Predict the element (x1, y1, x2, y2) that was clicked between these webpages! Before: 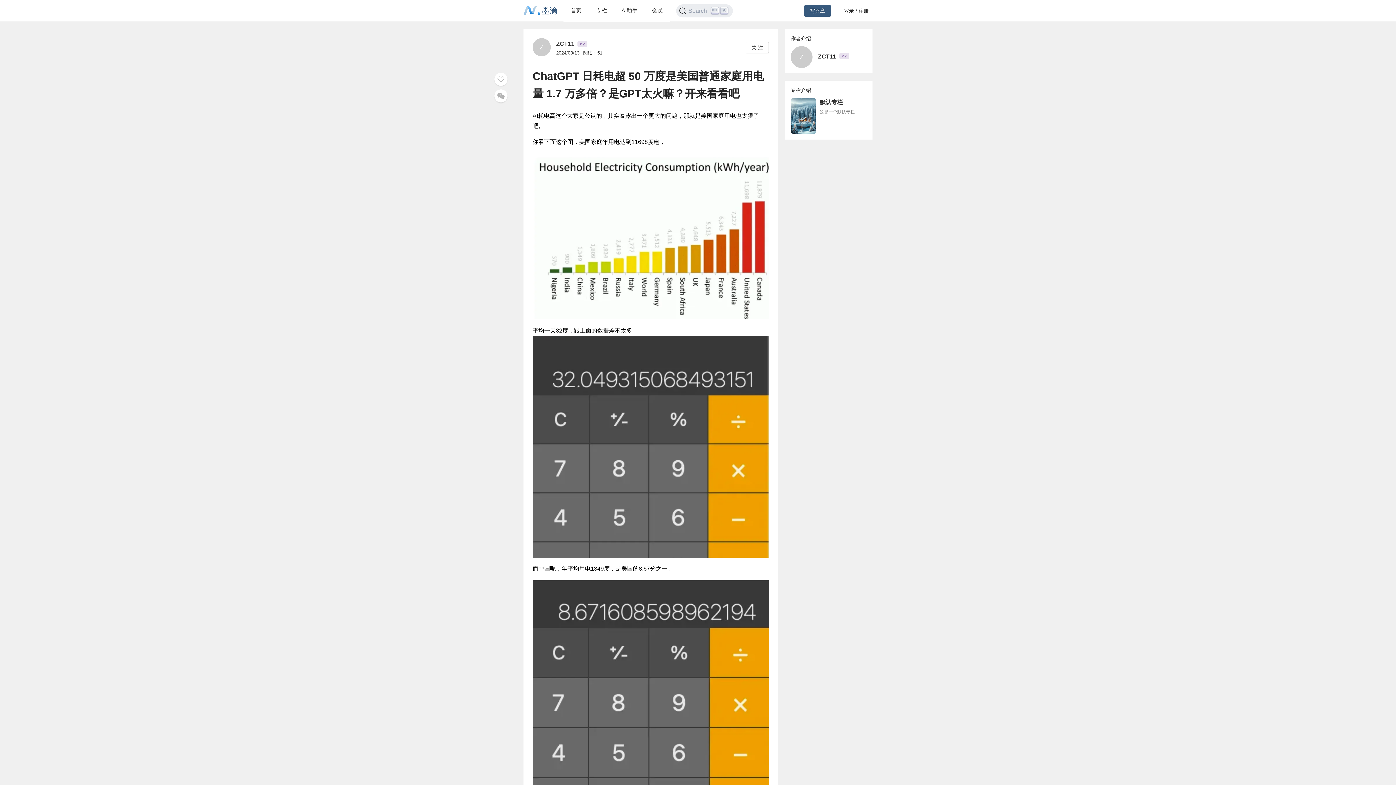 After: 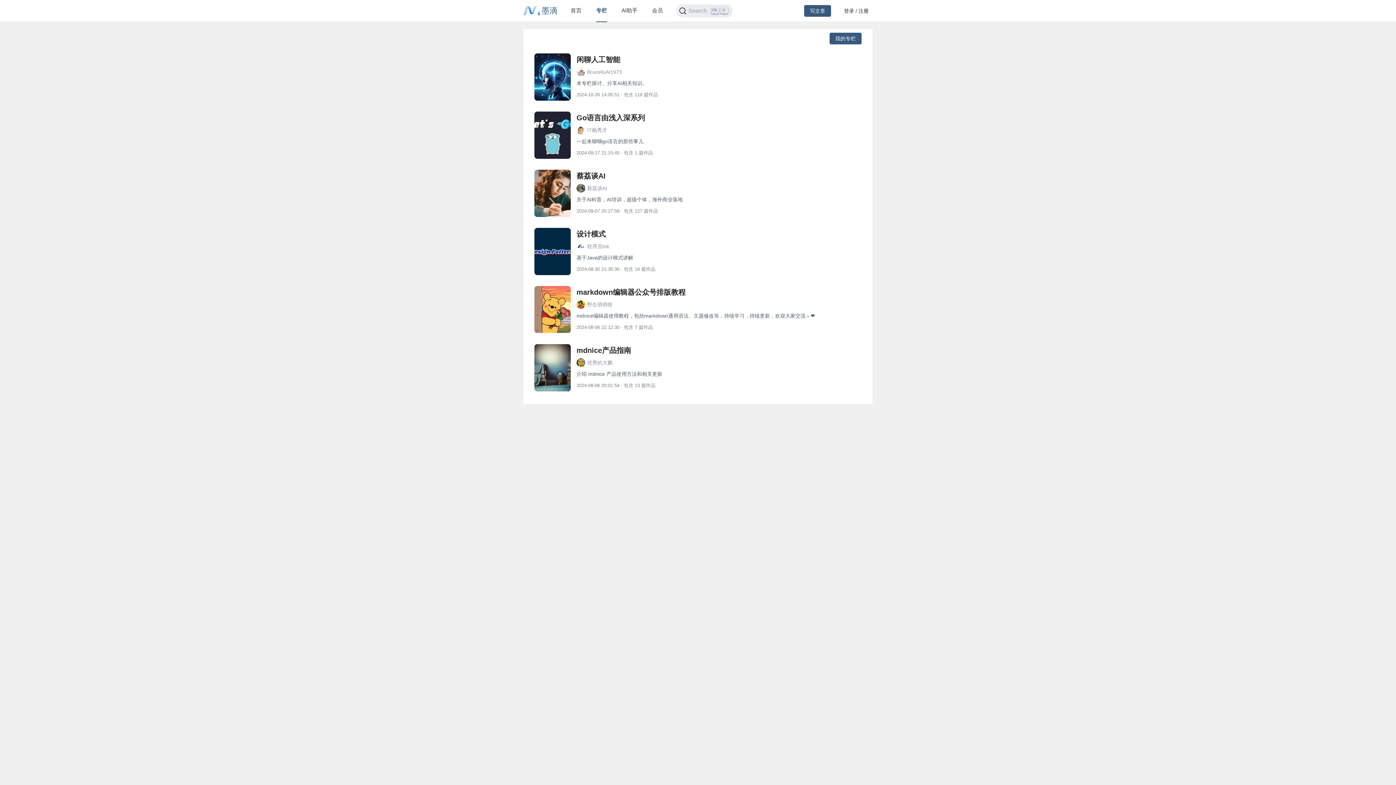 Action: label: 专栏 bbox: (596, 7, 607, 13)